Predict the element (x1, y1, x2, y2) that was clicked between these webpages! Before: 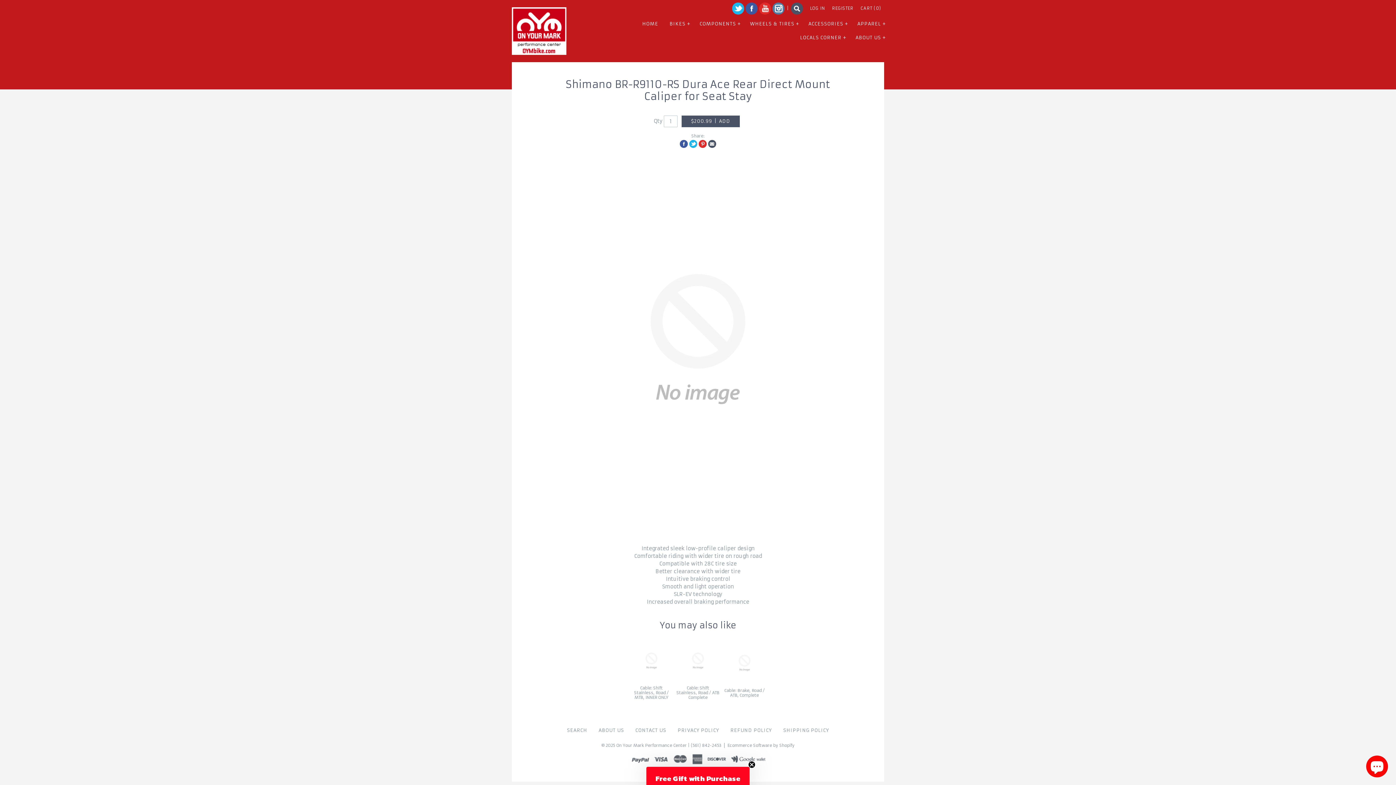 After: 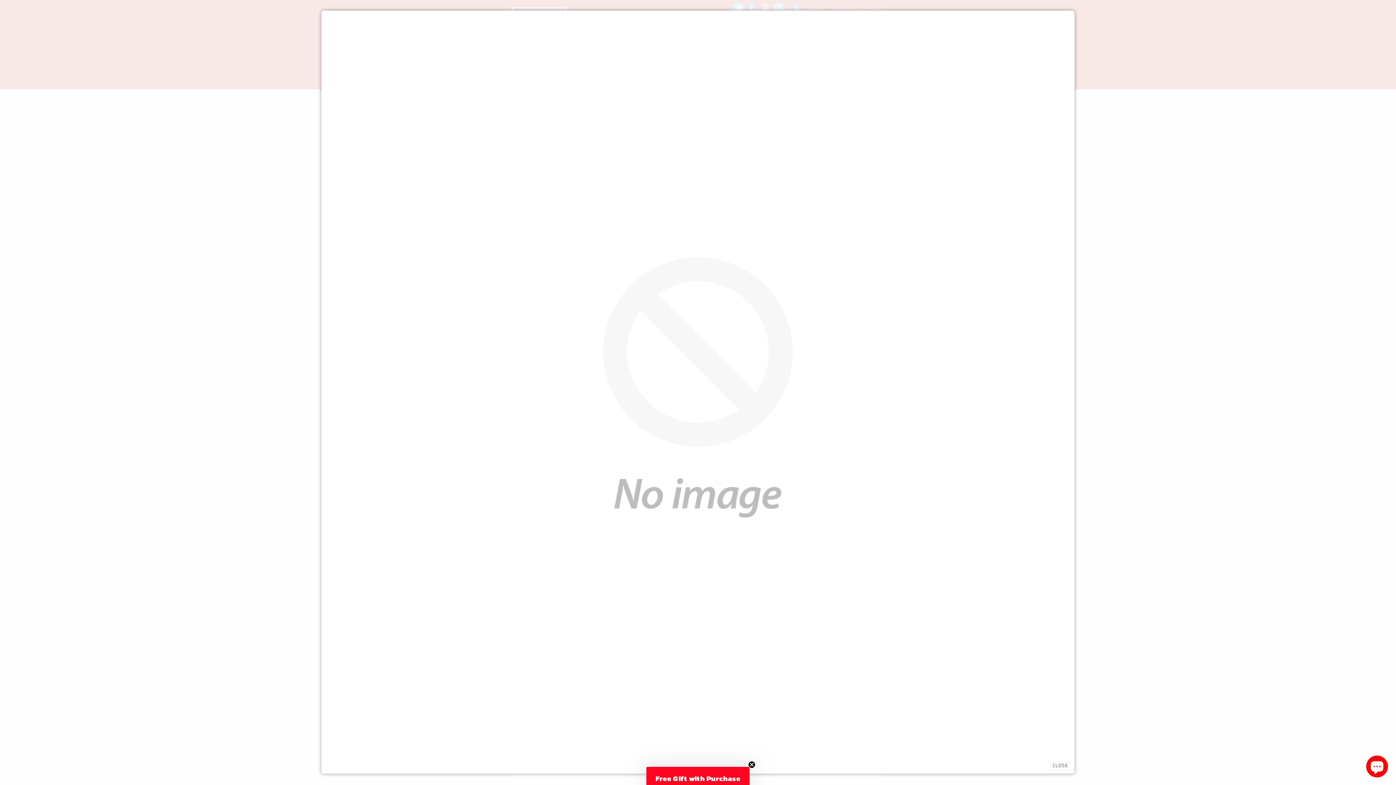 Action: bbox: (512, 153, 884, 525)